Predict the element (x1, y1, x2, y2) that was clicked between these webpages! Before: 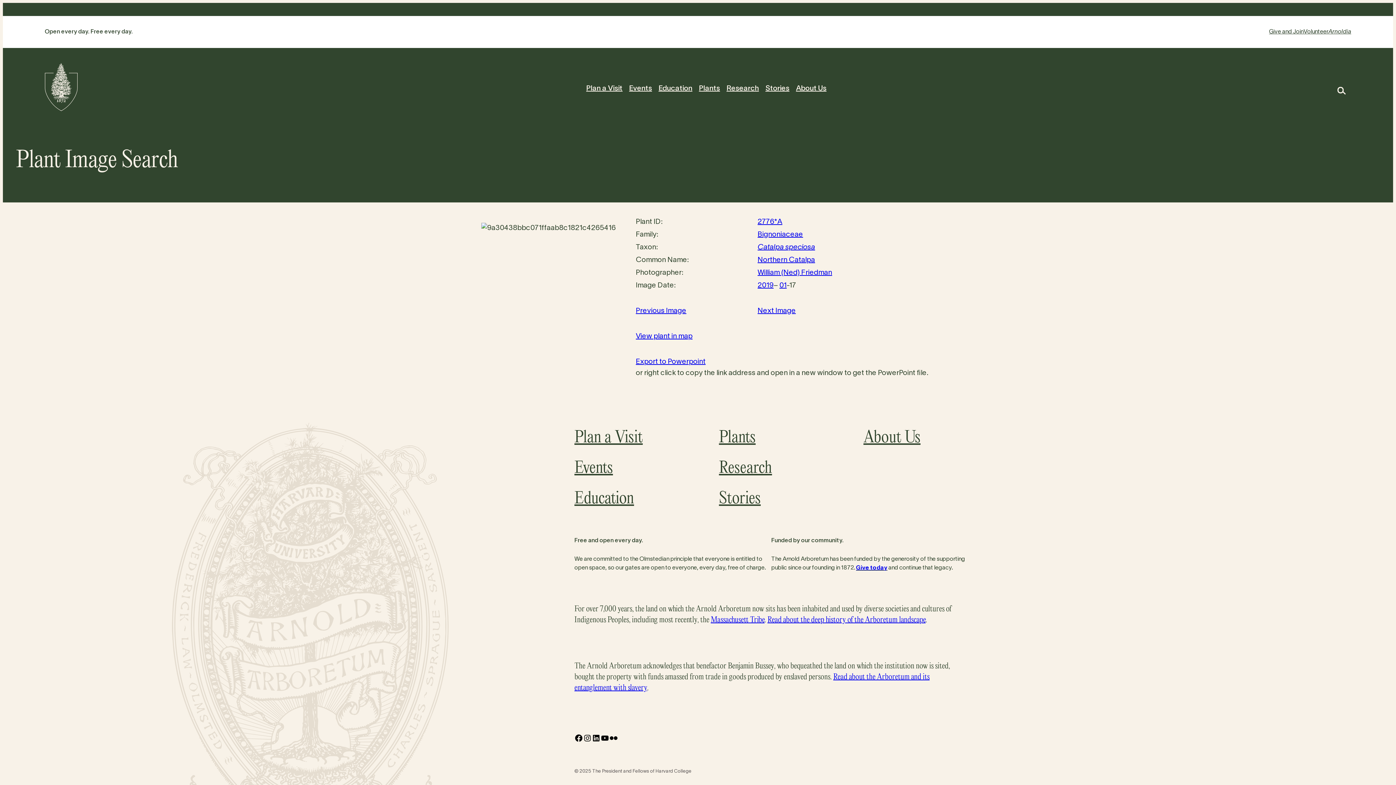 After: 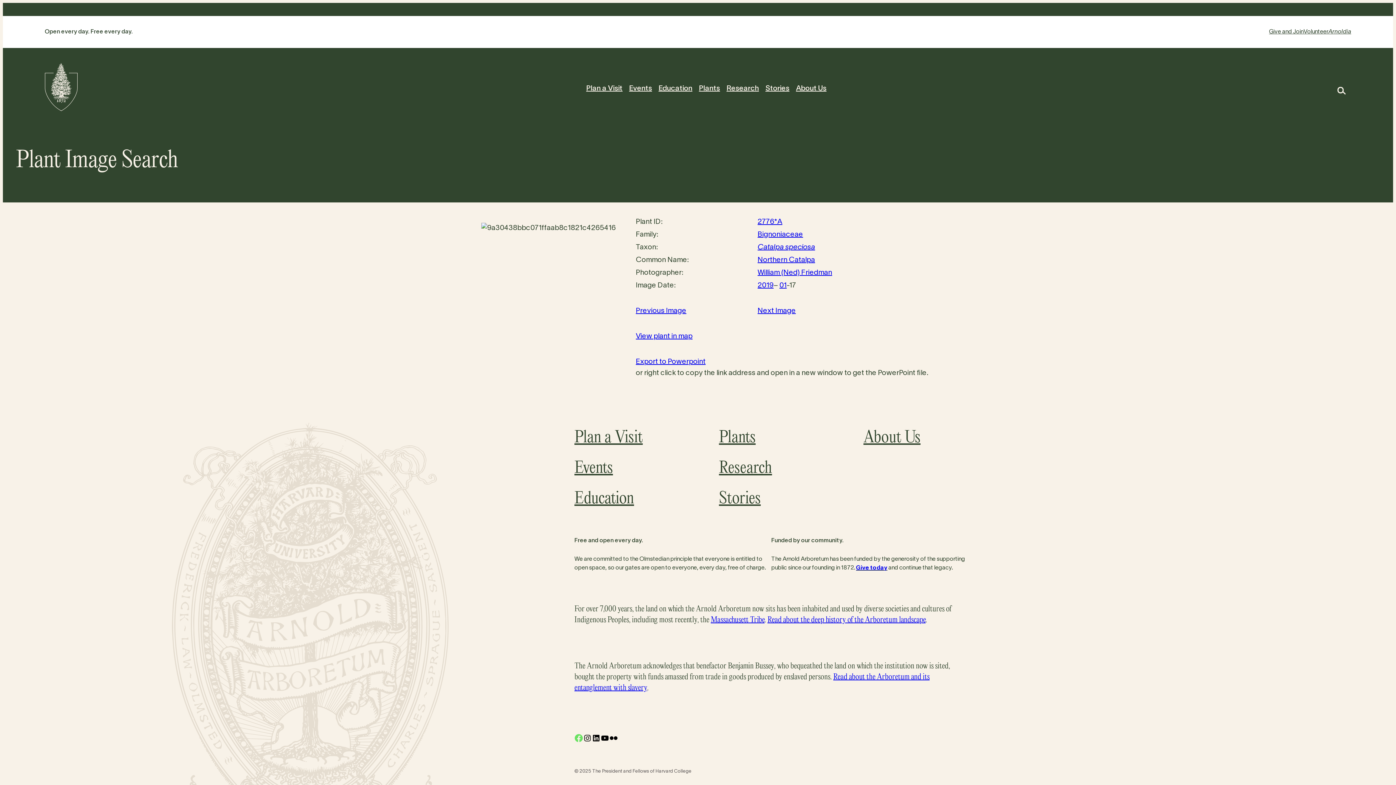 Action: label: Facebook bbox: (574, 734, 583, 742)